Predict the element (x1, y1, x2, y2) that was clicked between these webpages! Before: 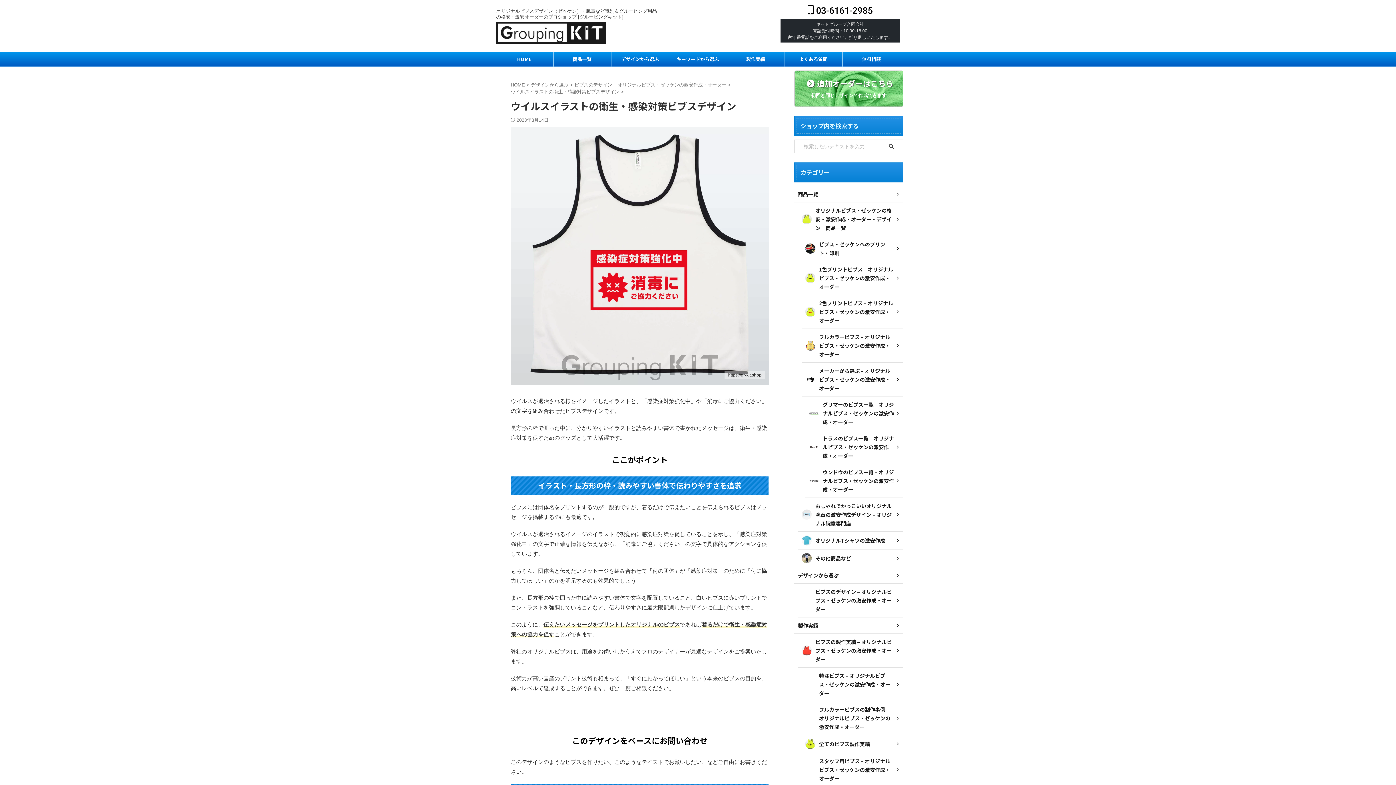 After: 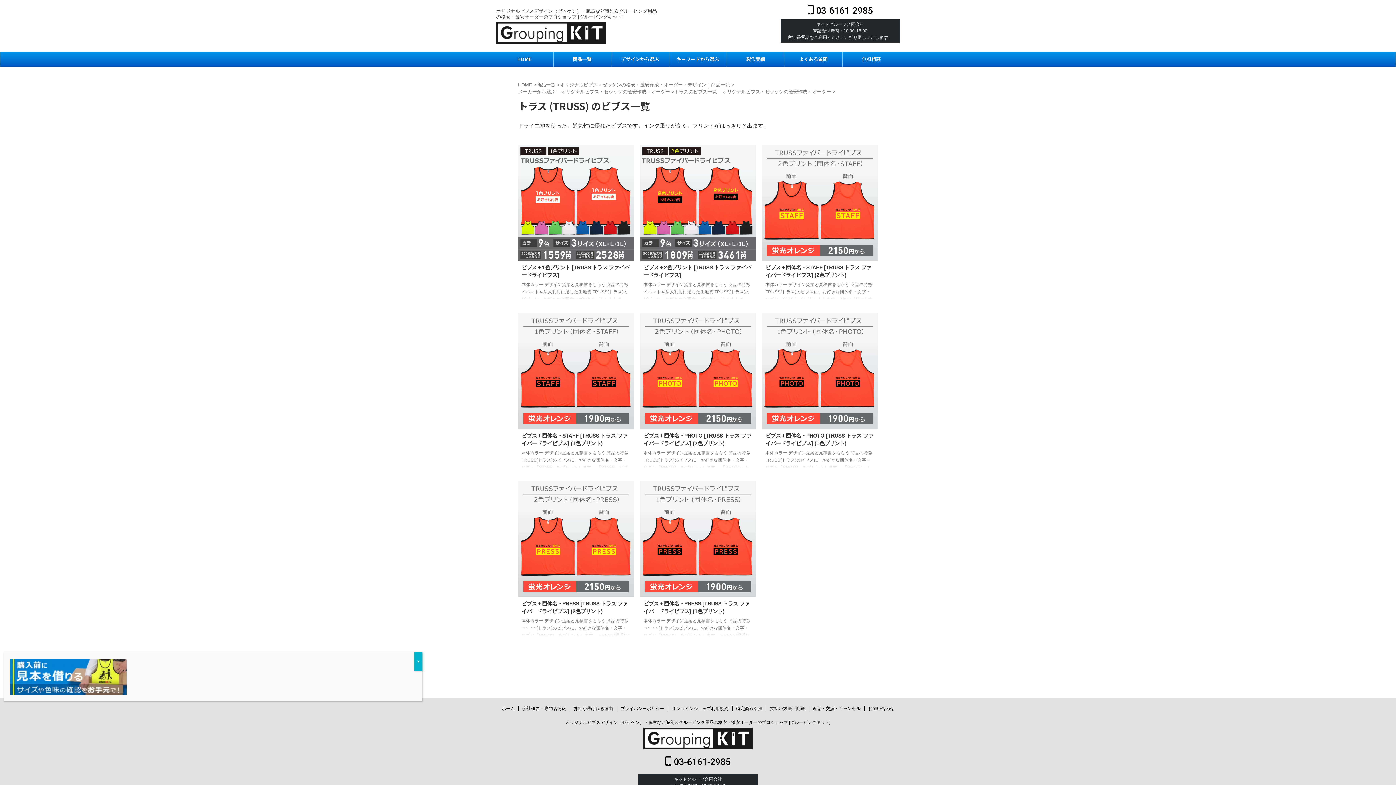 Action: bbox: (805, 430, 903, 464) label: トラスのビブス一覧 – オリジナルビブス・ゼッケンの激安作成・オーダー